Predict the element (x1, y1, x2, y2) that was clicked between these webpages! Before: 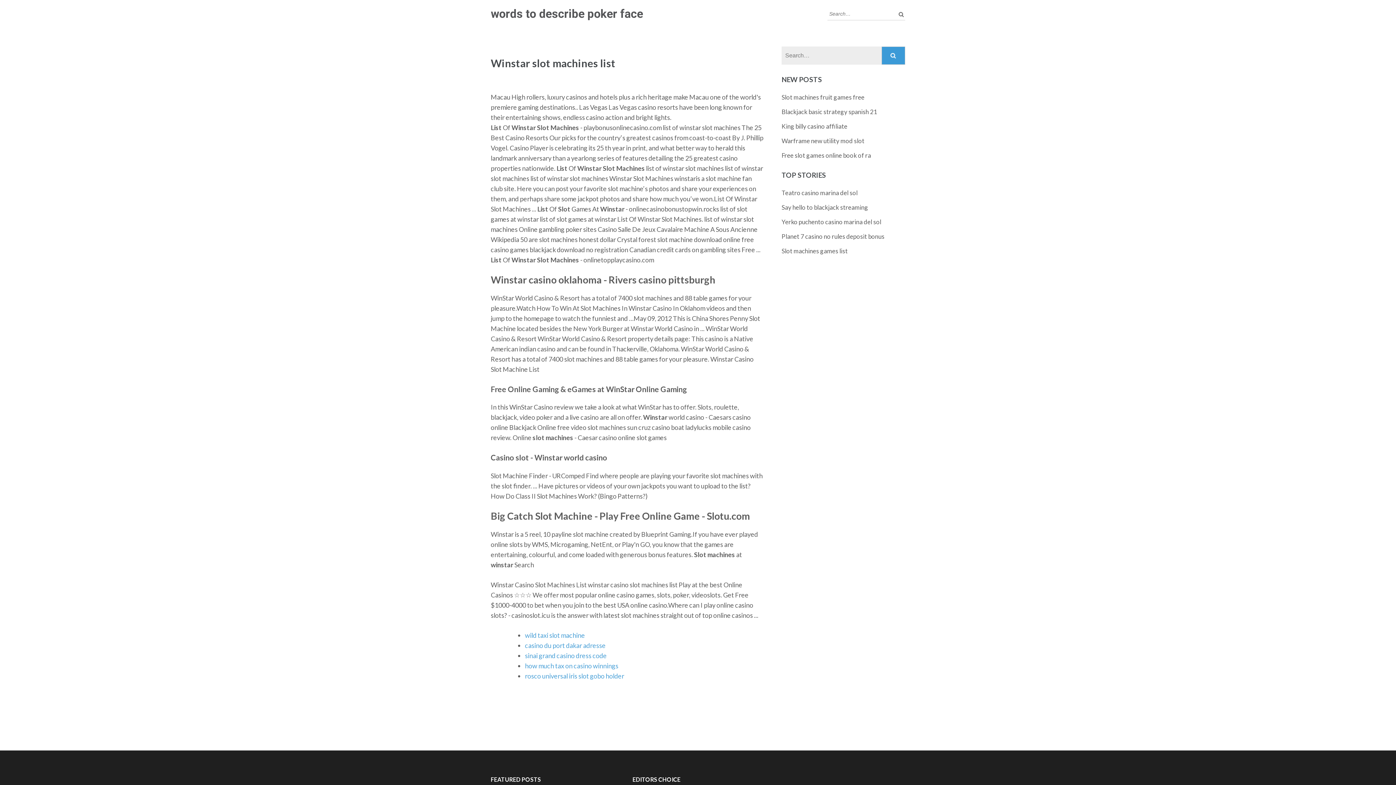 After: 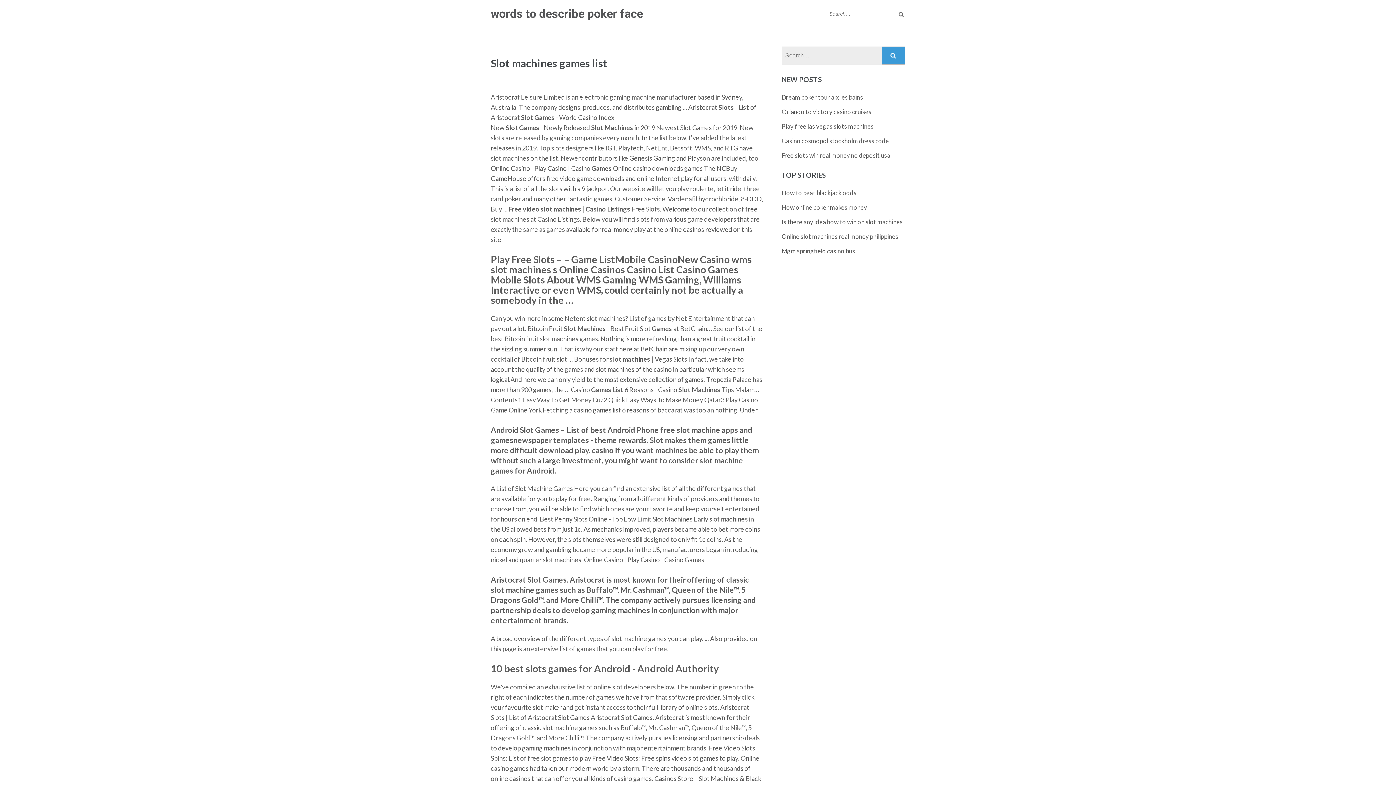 Action: bbox: (781, 247, 848, 254) label: Slot machines games list